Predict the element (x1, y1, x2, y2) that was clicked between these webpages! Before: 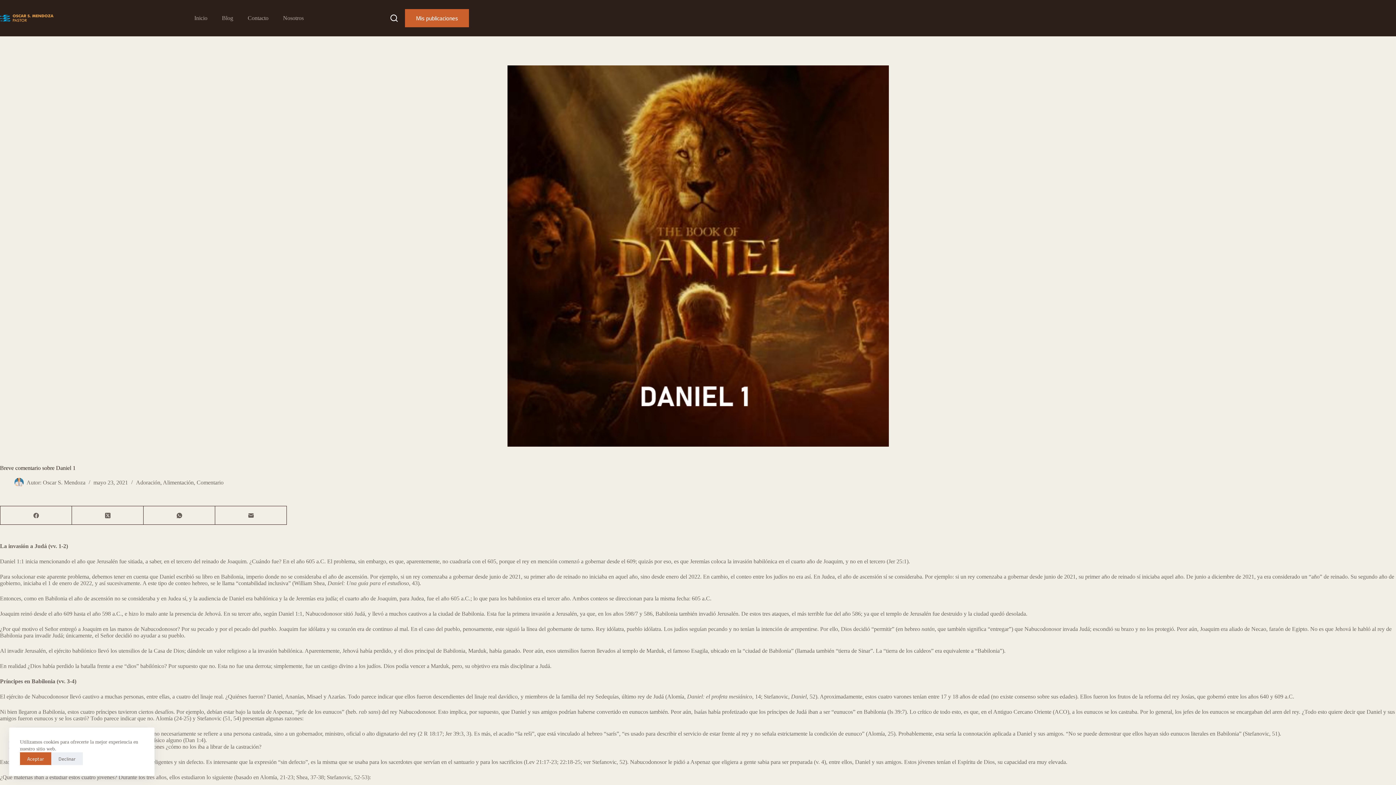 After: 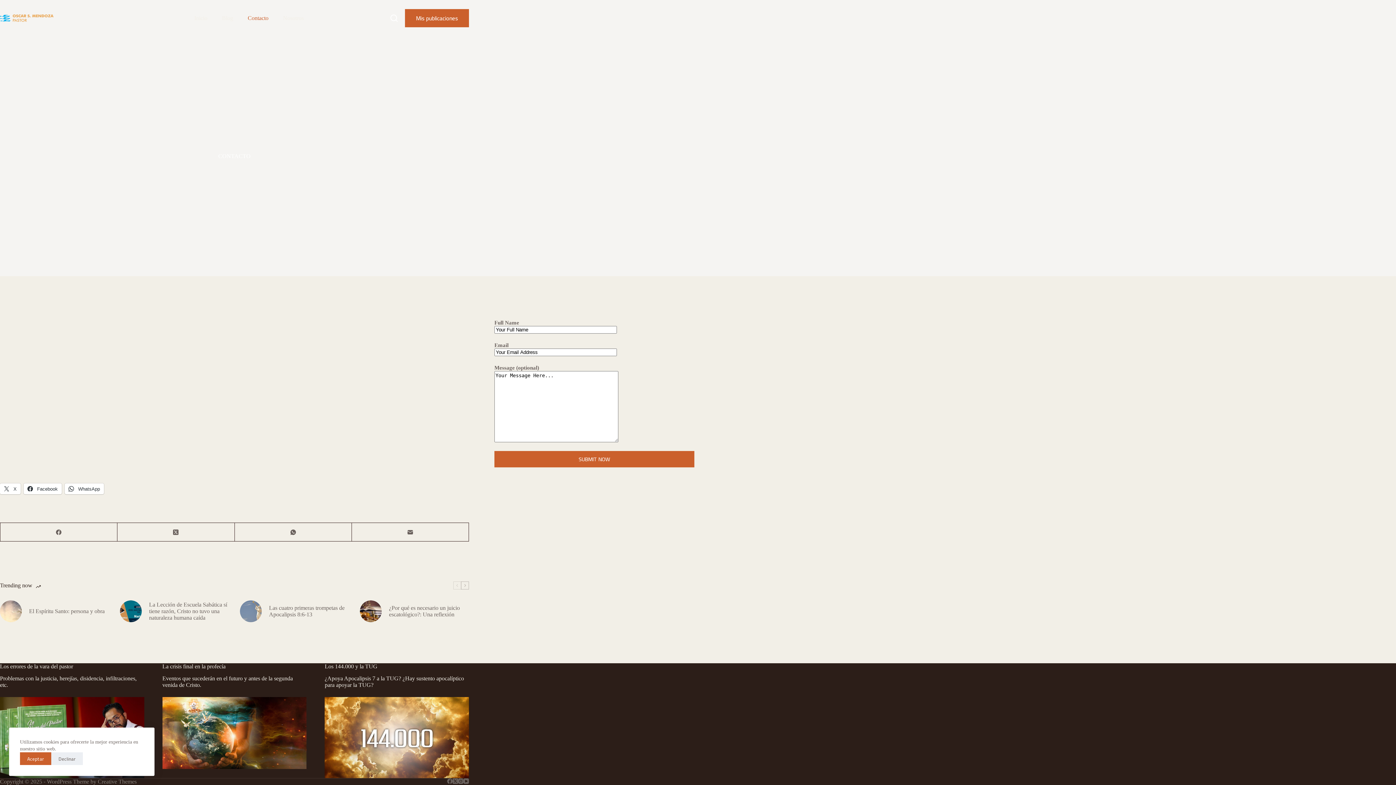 Action: bbox: (240, 0, 275, 36) label: Contacto